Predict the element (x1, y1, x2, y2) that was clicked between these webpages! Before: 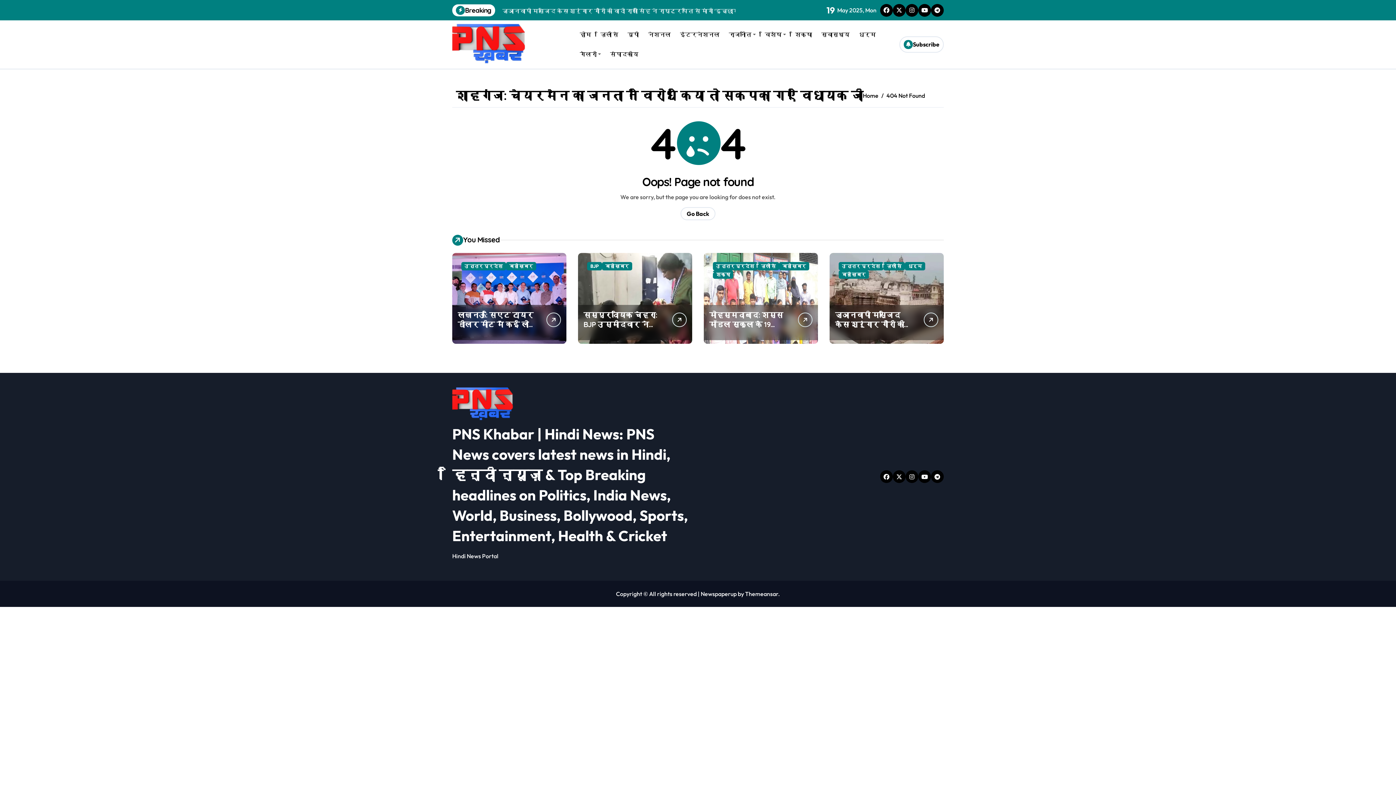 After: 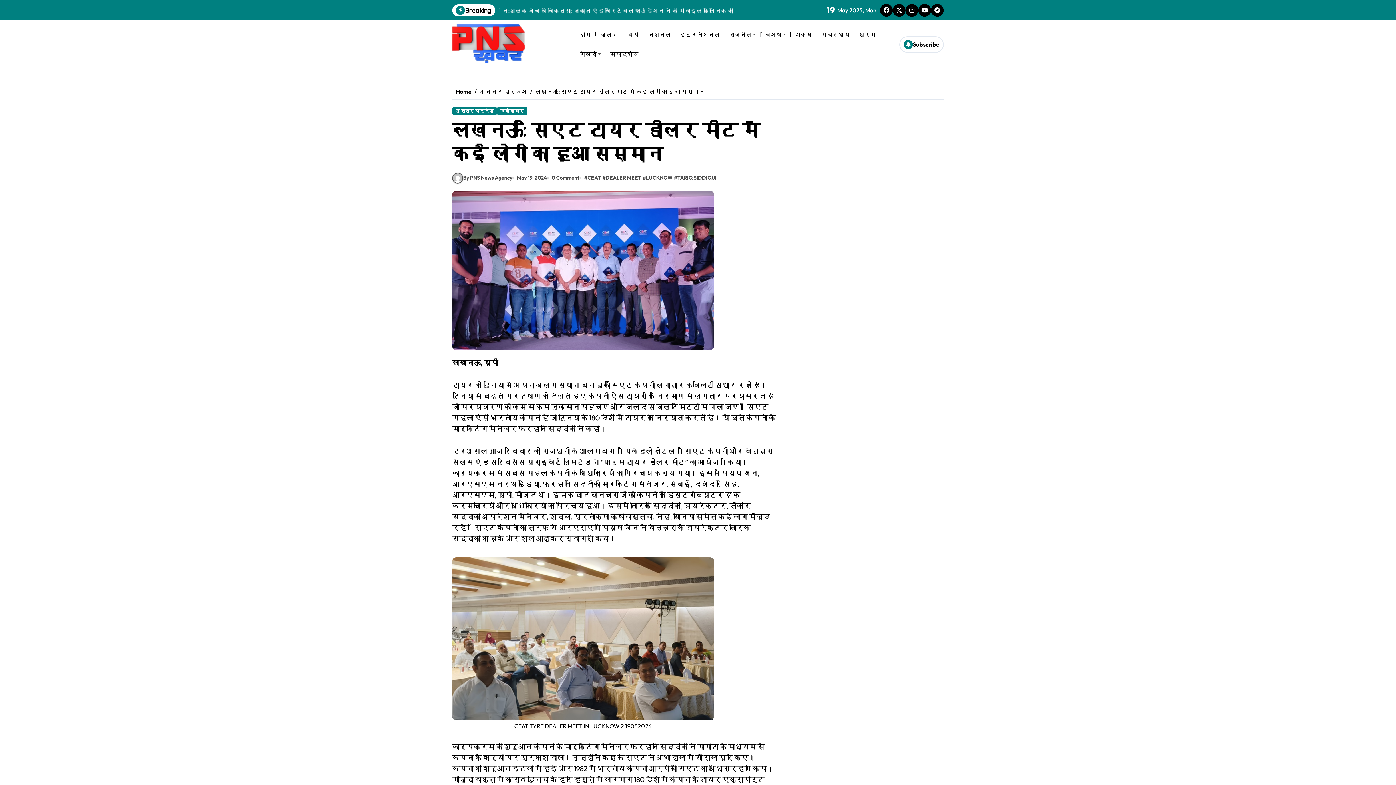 Action: bbox: (457, 310, 535, 338) label: लखनऊ: सिएट टायर डीलर मीट में कई लोगों का हुआ सम्मान